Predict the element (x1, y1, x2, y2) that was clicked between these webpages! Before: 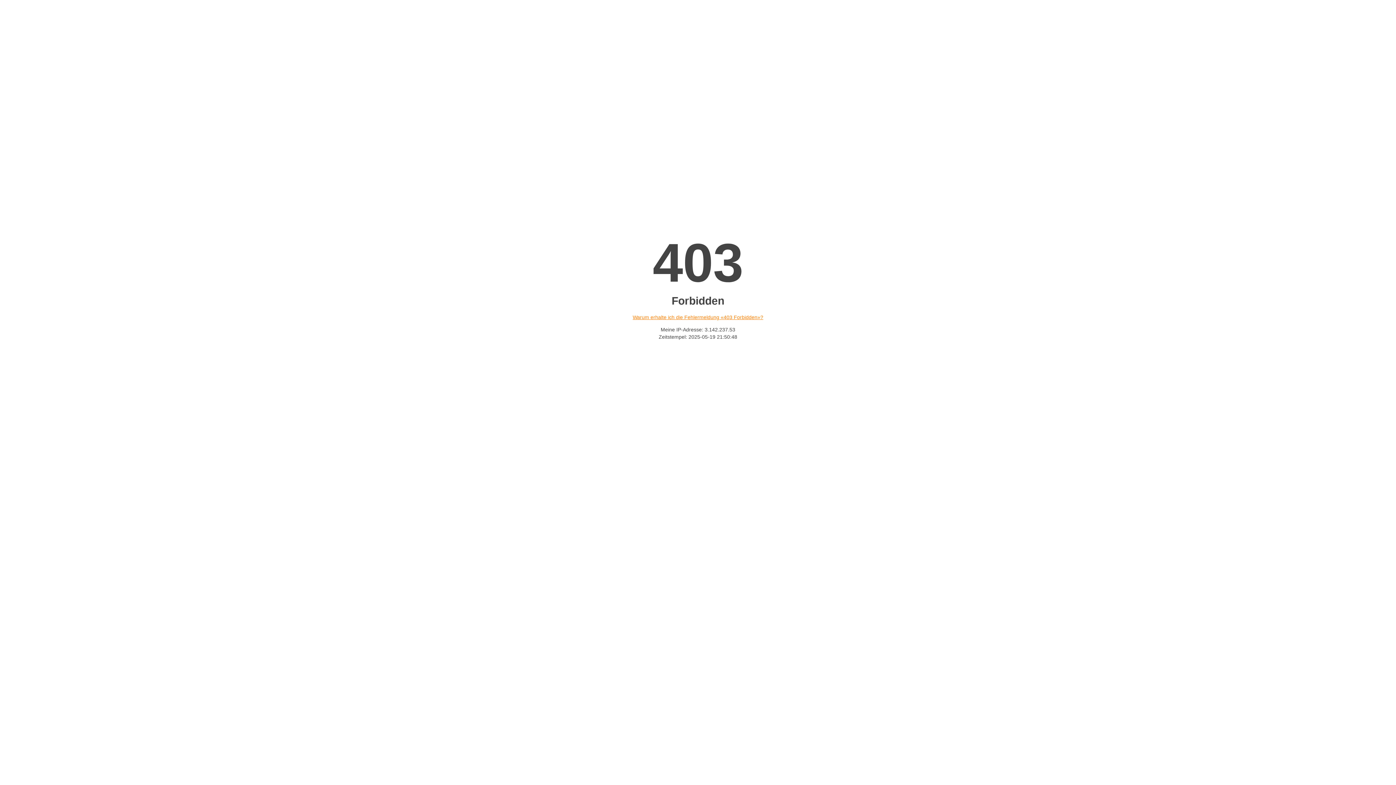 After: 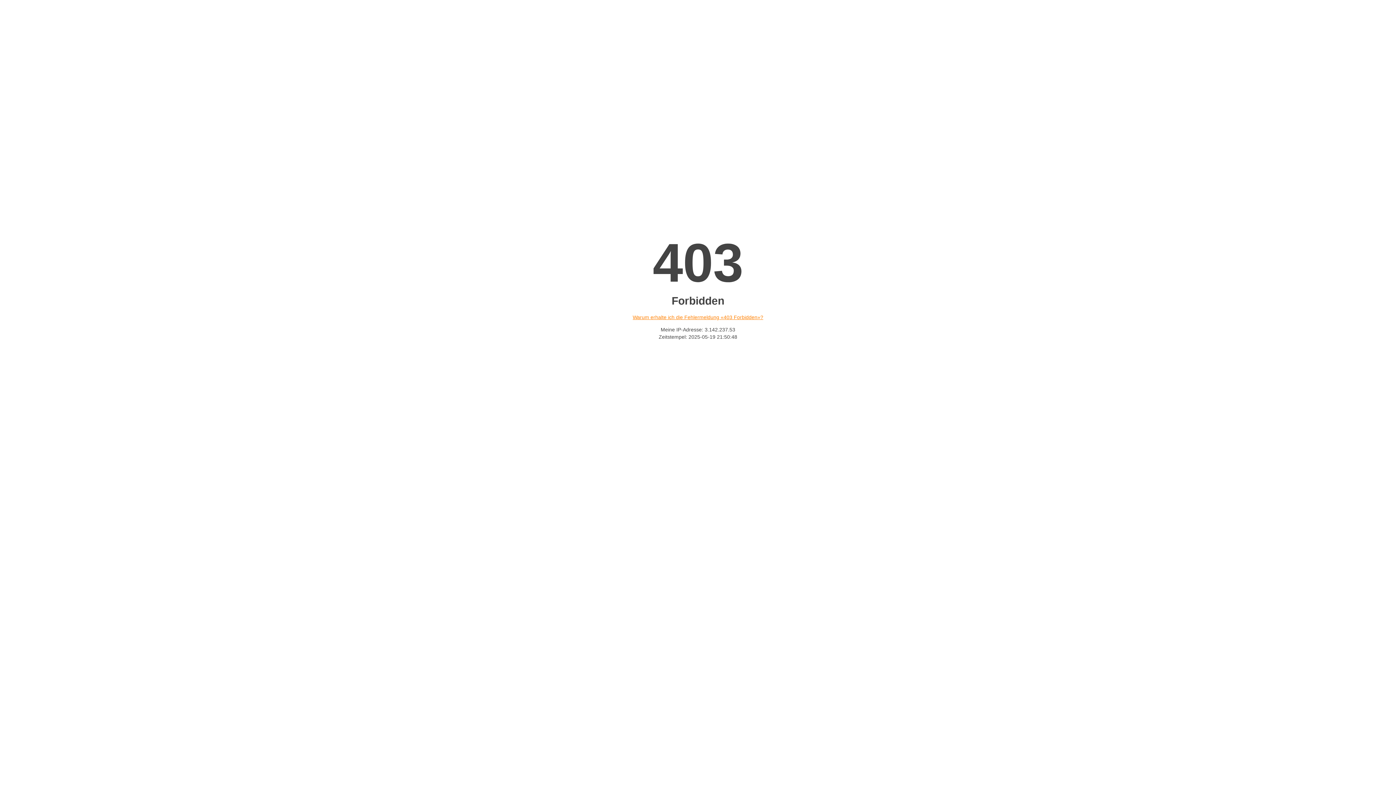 Action: label: Warum erhalte ich die Fehlermeldung «403 Forbidden»? bbox: (632, 314, 763, 320)